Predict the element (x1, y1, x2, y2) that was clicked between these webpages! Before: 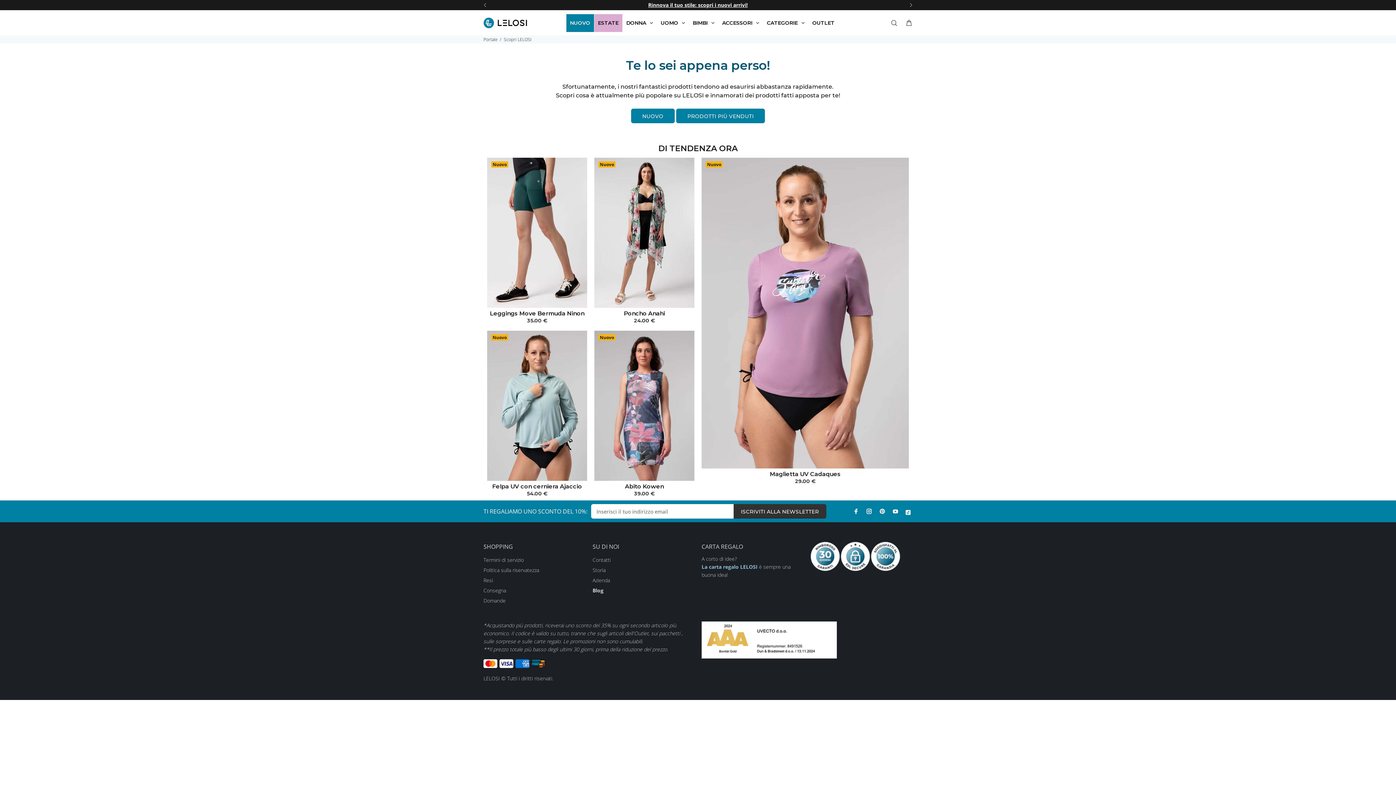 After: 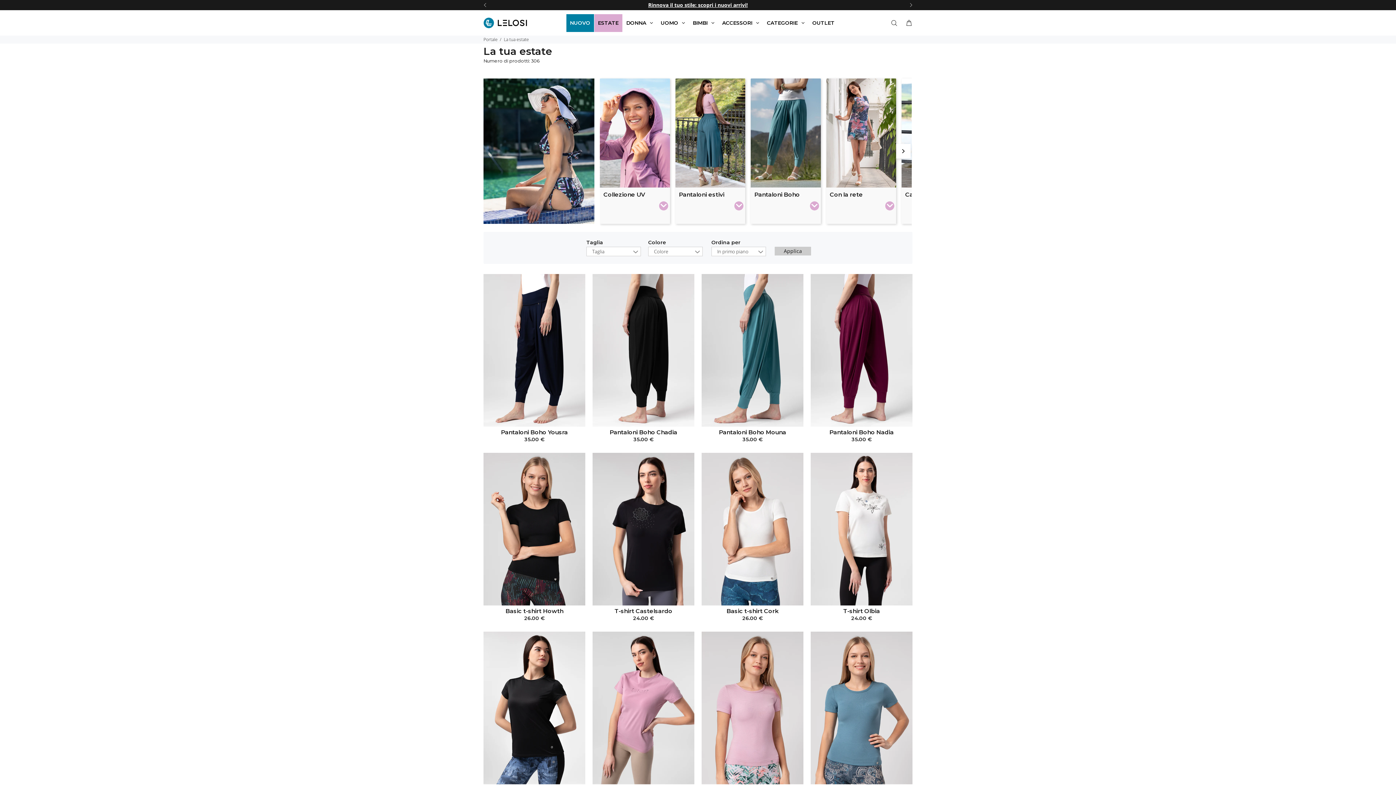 Action: bbox: (594, 14, 622, 31) label: ESTATE